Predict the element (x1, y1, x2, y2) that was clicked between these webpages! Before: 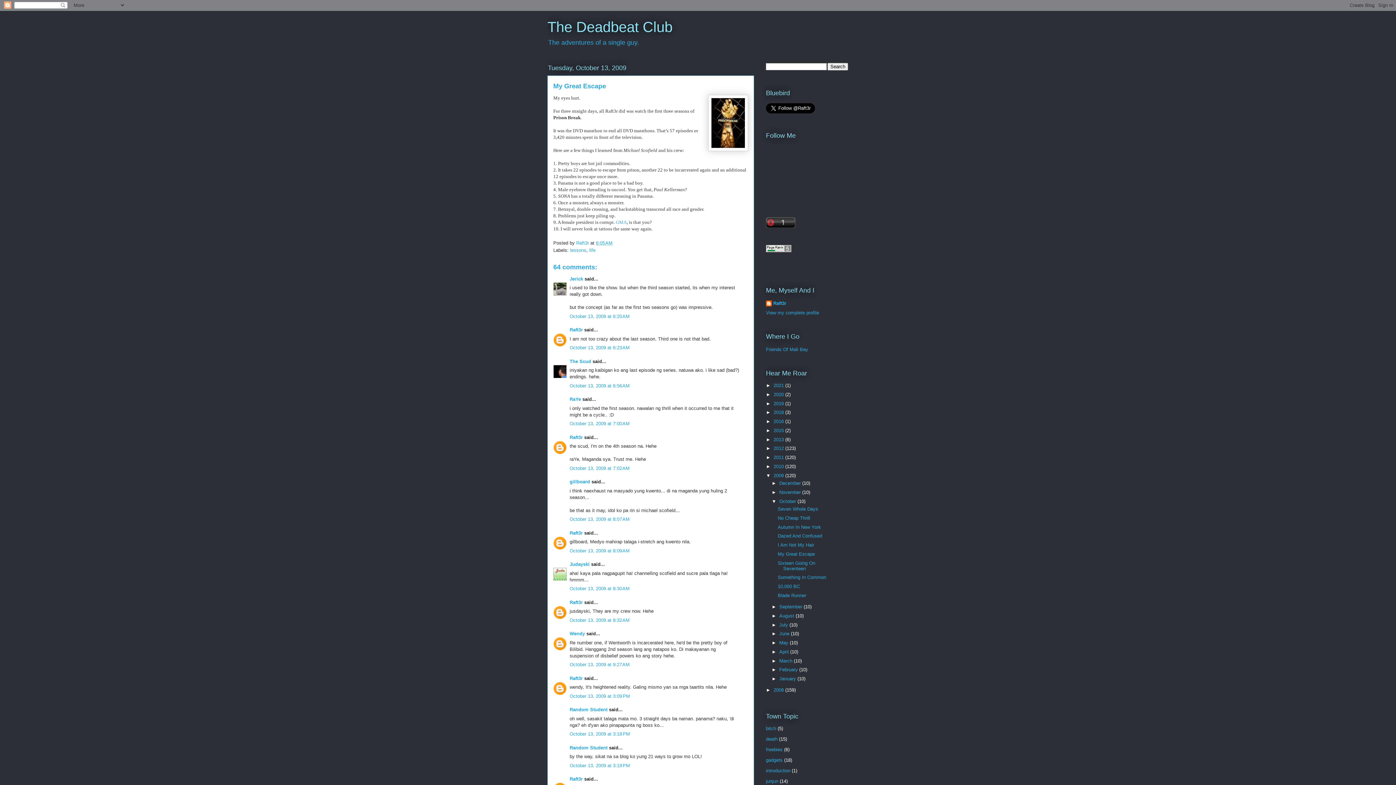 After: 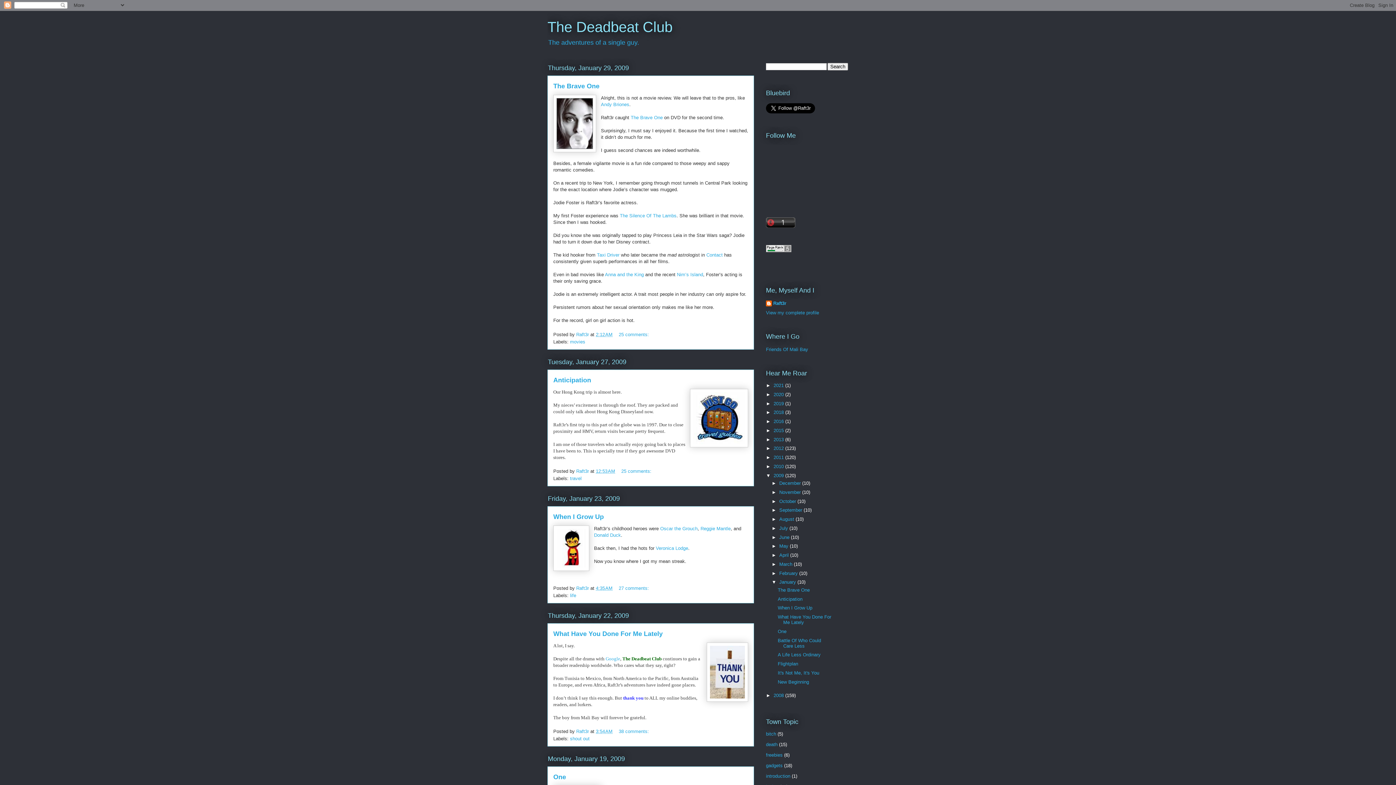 Action: bbox: (779, 676, 797, 681) label: January 